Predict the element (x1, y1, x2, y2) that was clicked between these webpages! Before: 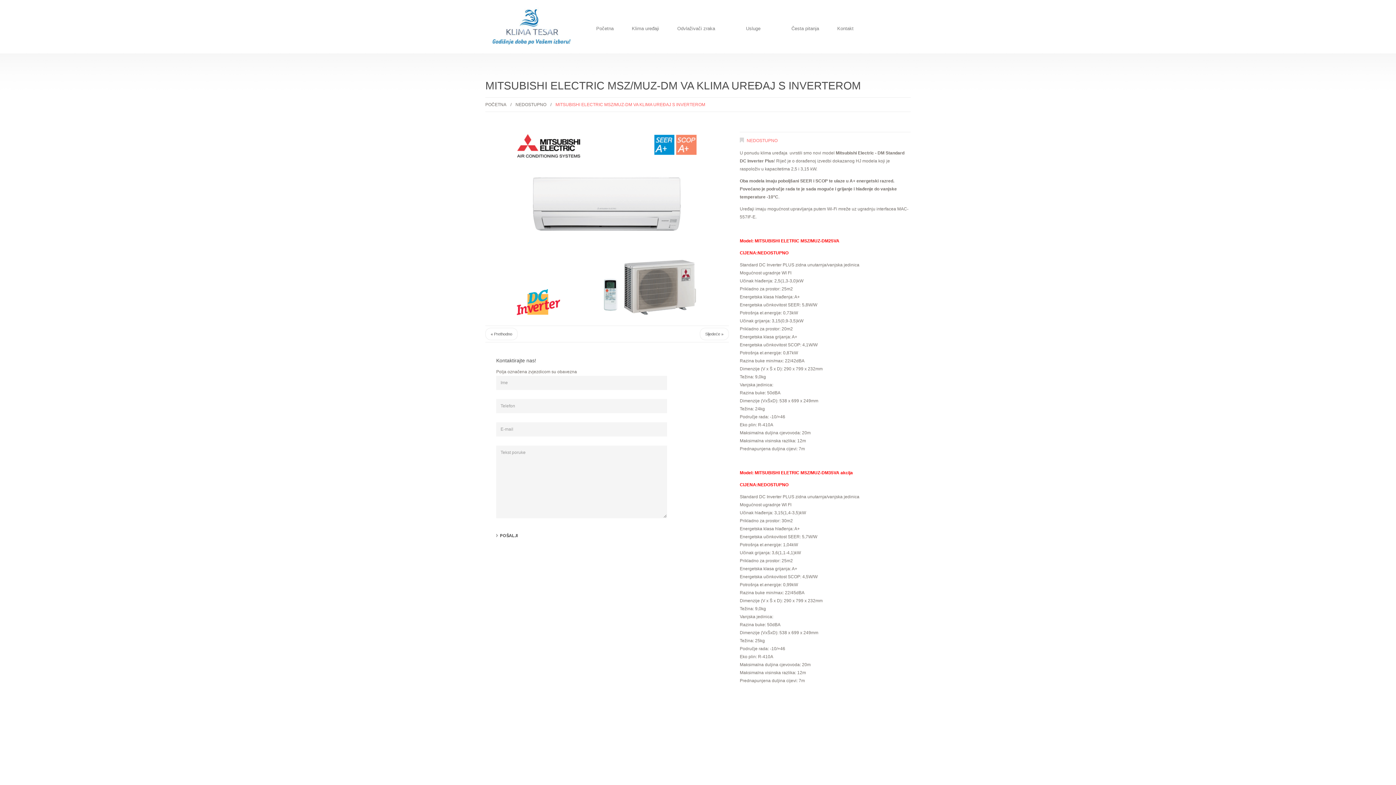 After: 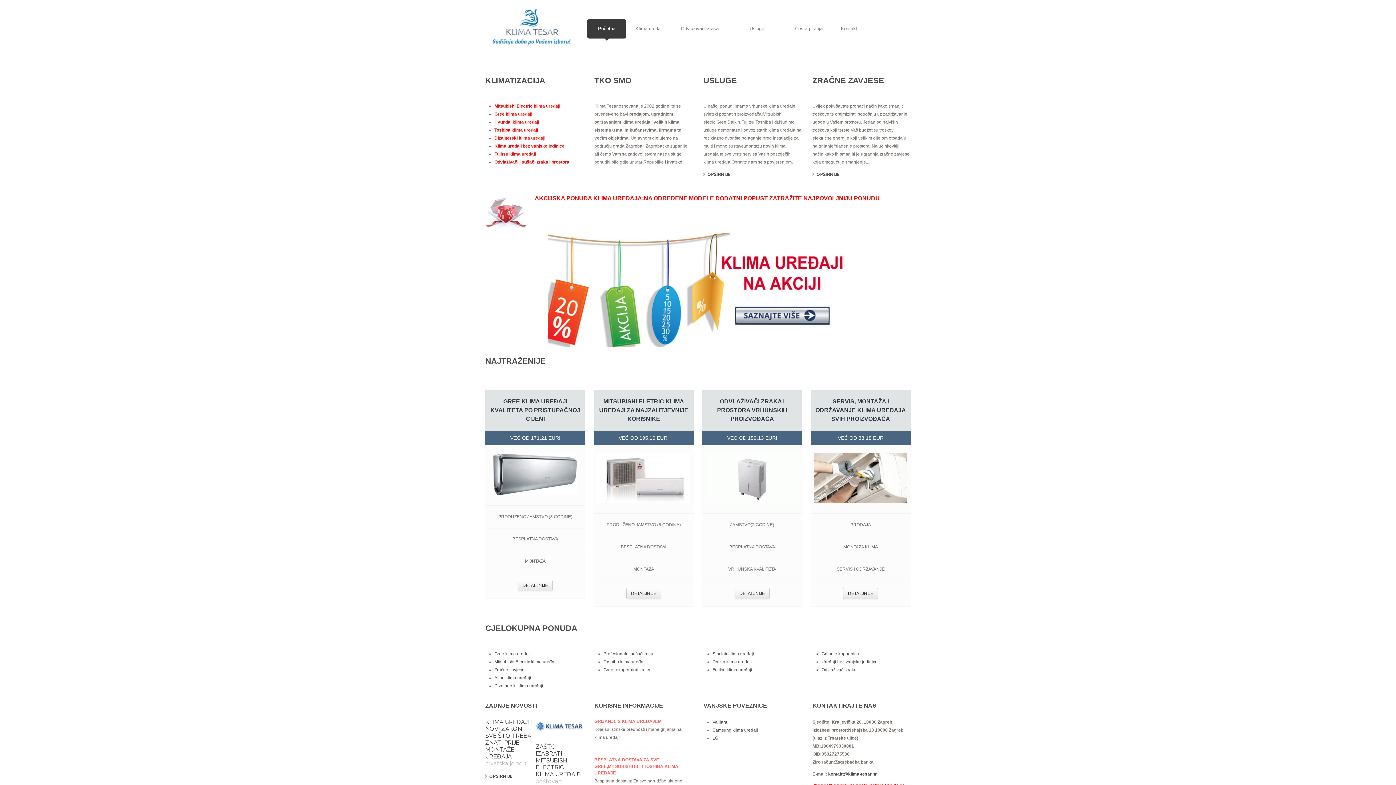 Action: bbox: (485, 7, 576, 46)